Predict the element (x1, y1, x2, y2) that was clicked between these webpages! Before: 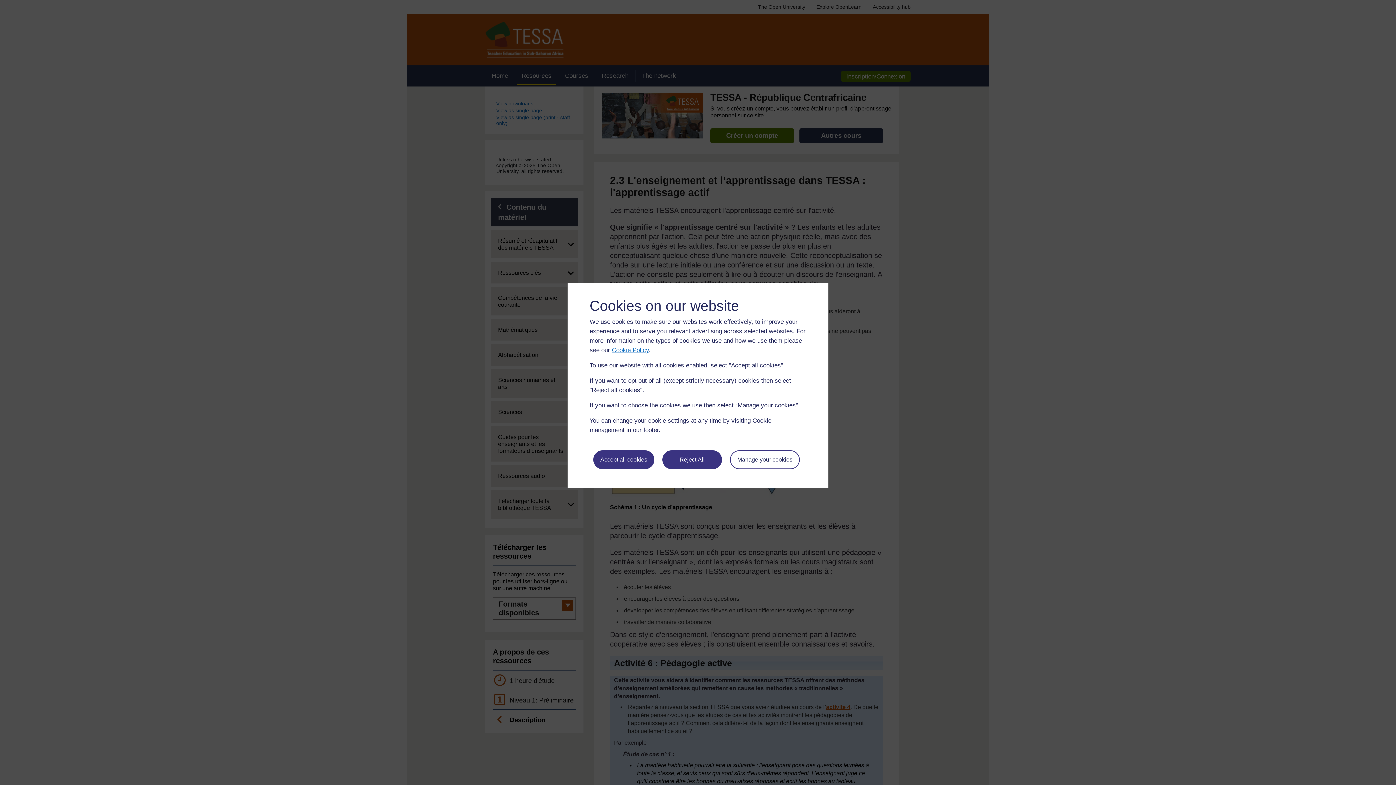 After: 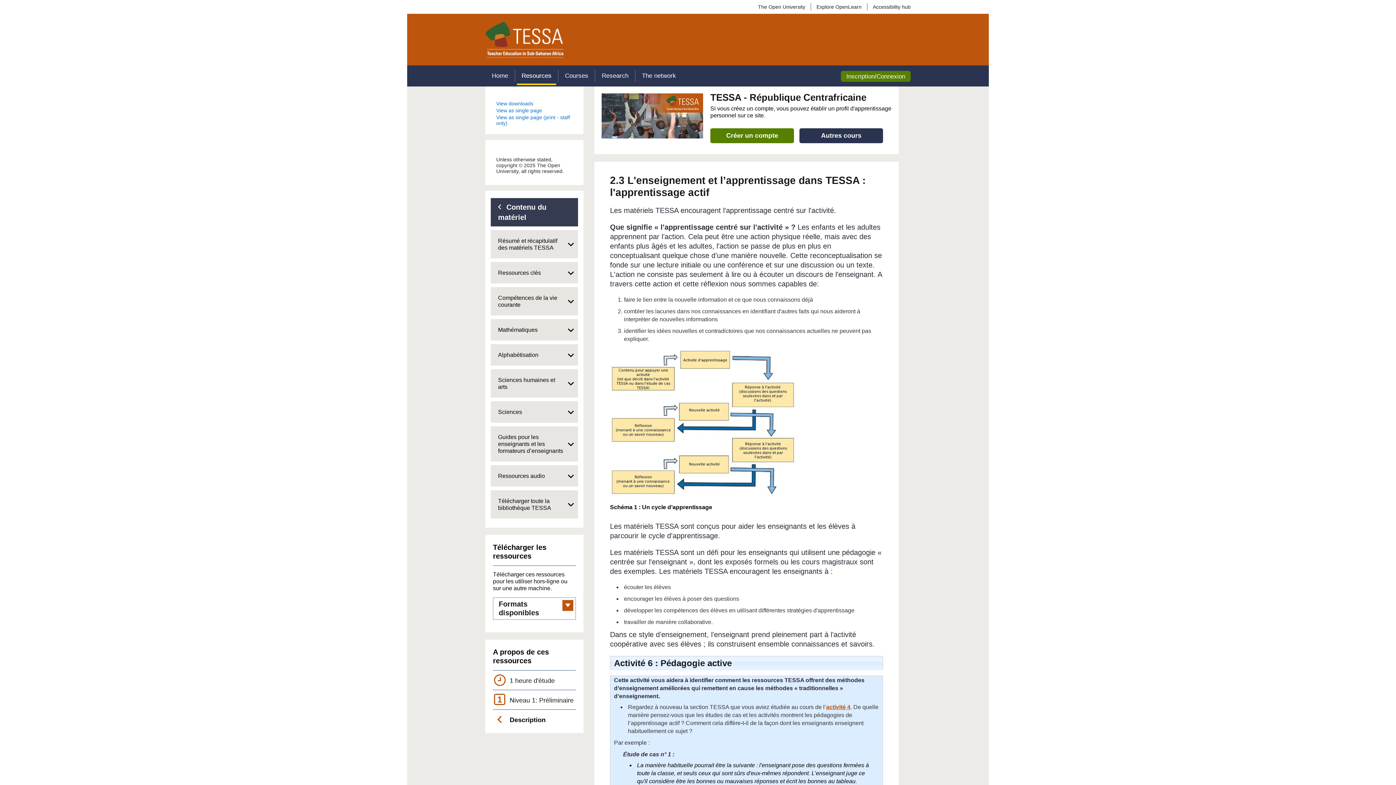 Action: bbox: (593, 450, 654, 469) label: Accept all cookies